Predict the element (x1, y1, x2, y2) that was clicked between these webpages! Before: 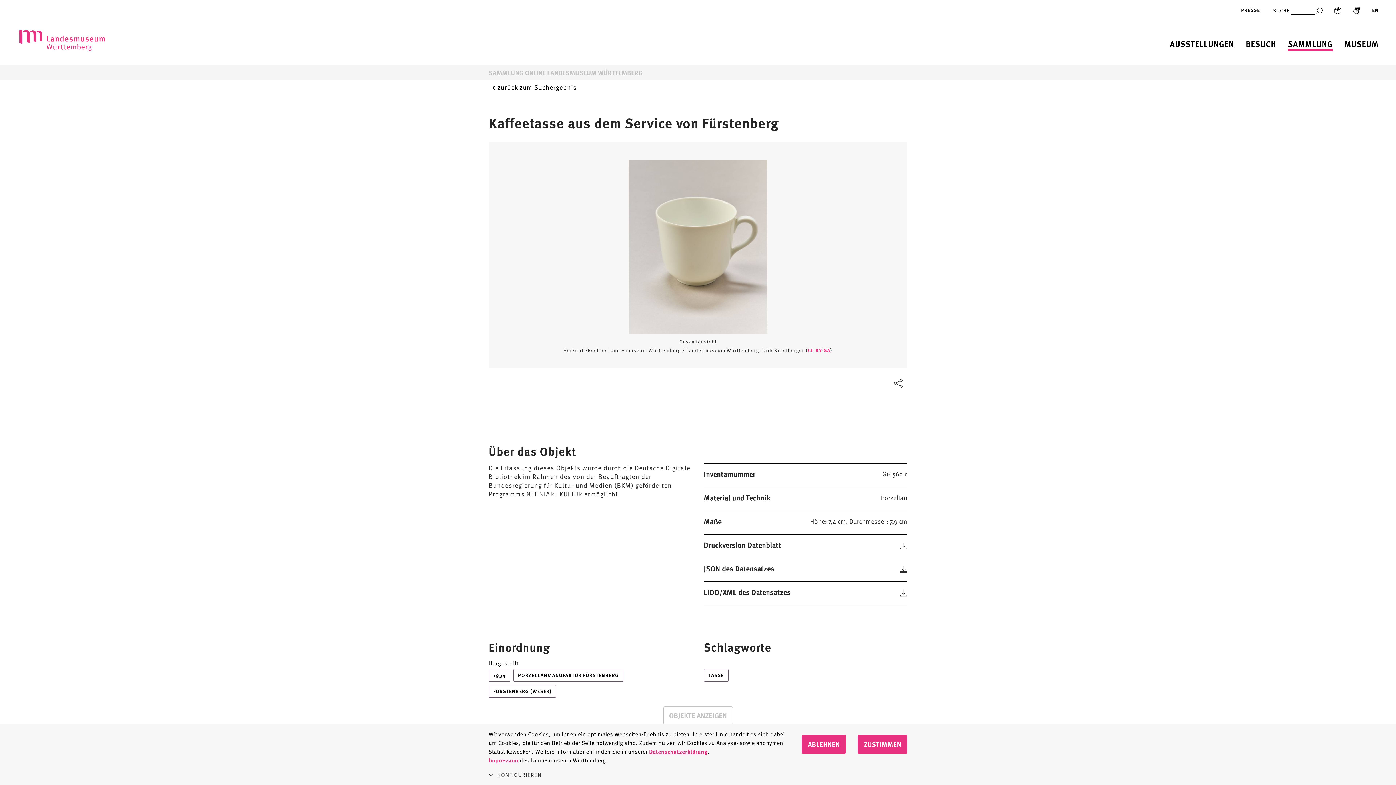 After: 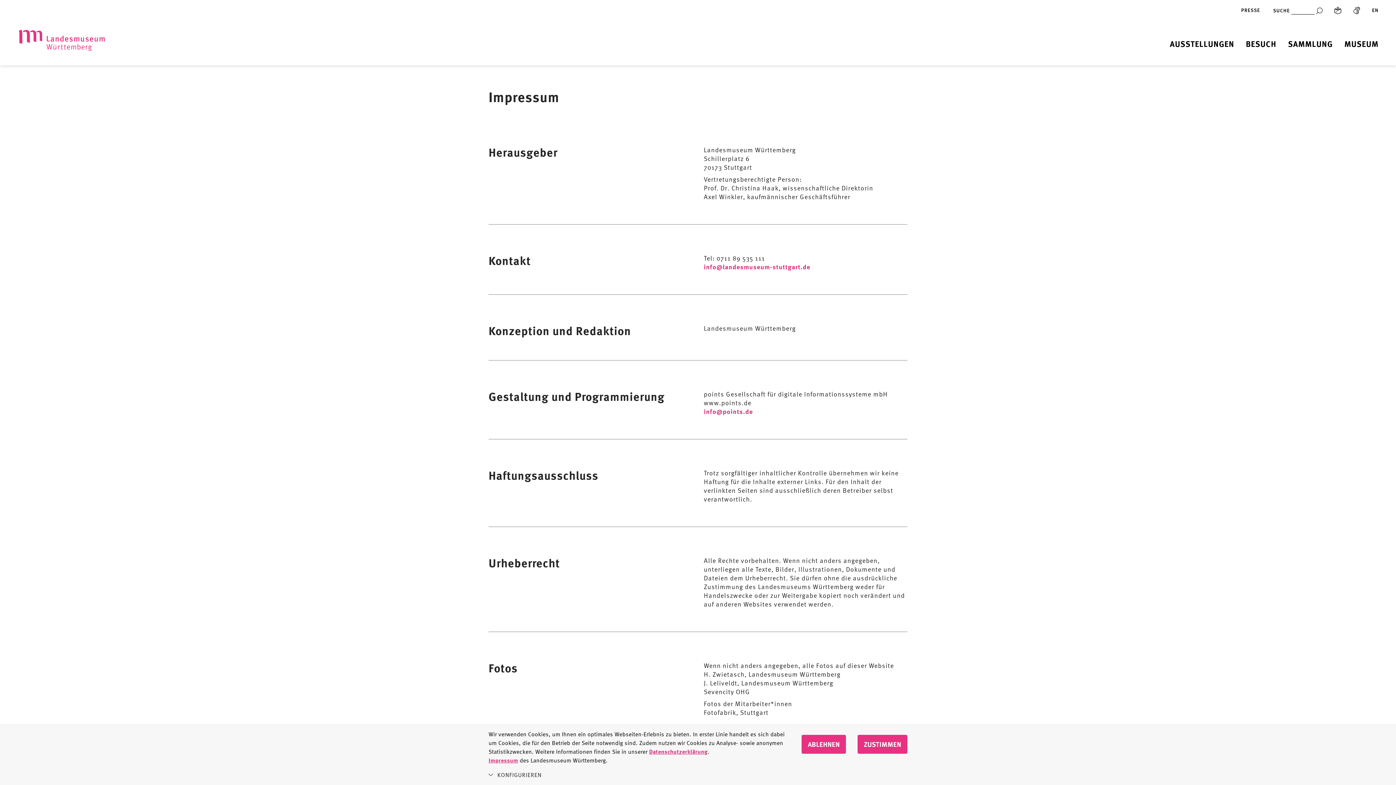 Action: bbox: (488, 756, 518, 765) label: Impressum